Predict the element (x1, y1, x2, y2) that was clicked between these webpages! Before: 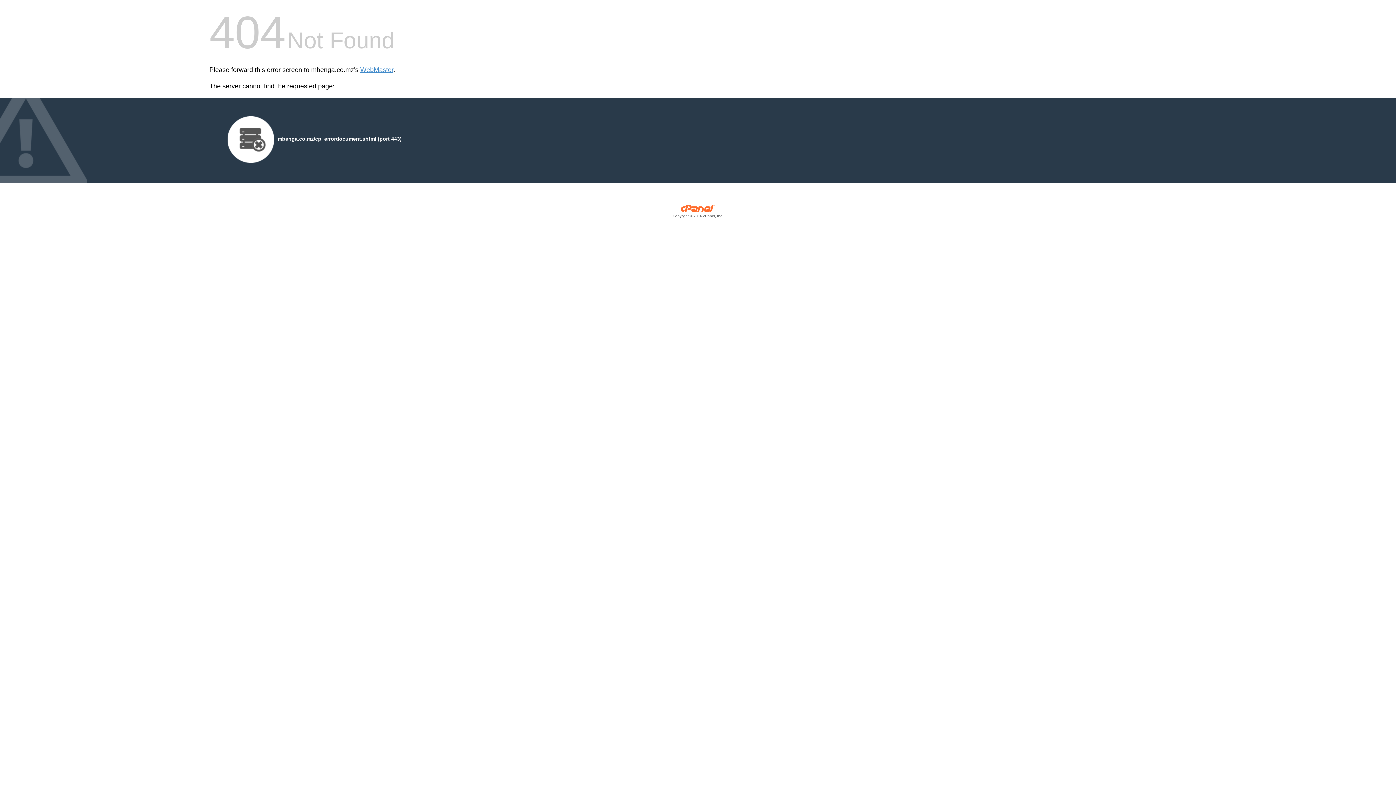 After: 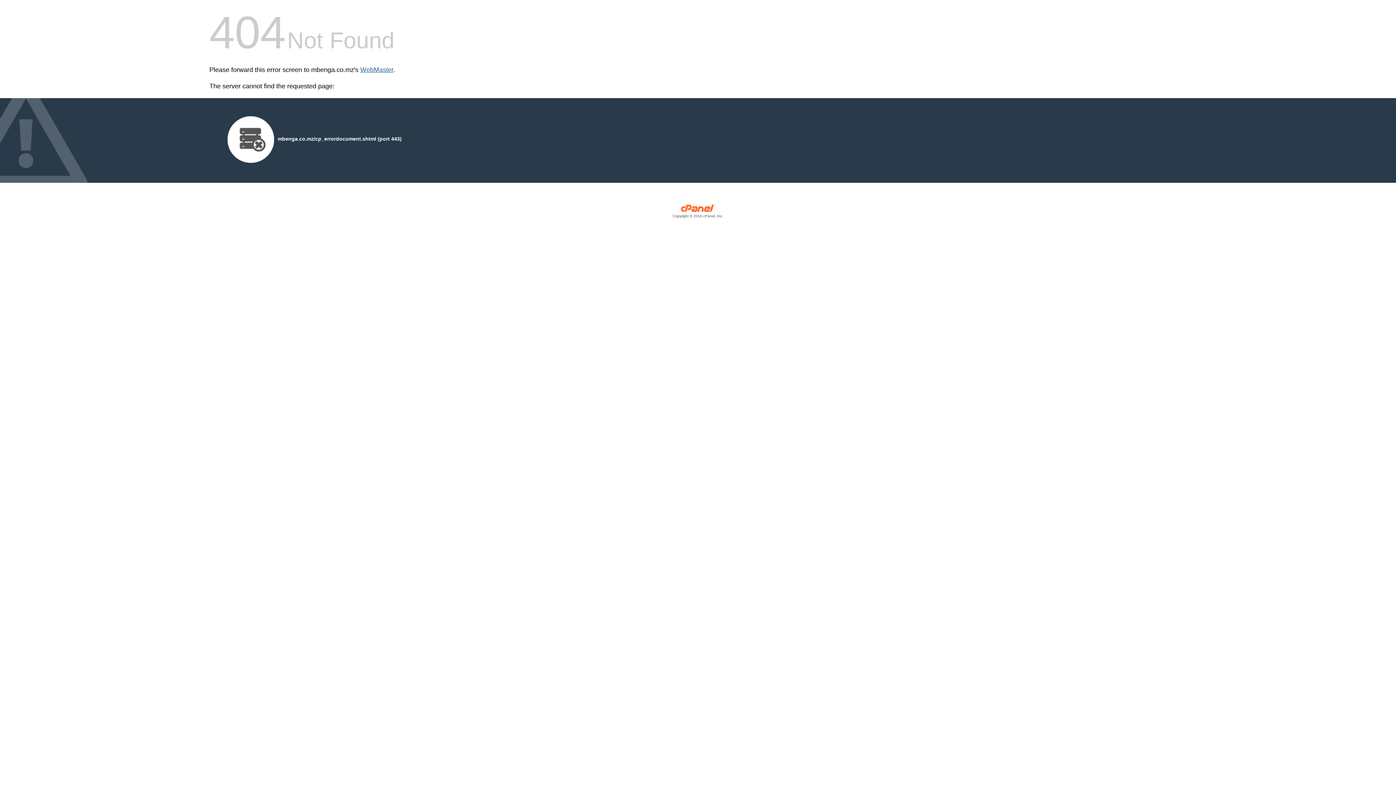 Action: bbox: (360, 66, 393, 73) label: WebMaster